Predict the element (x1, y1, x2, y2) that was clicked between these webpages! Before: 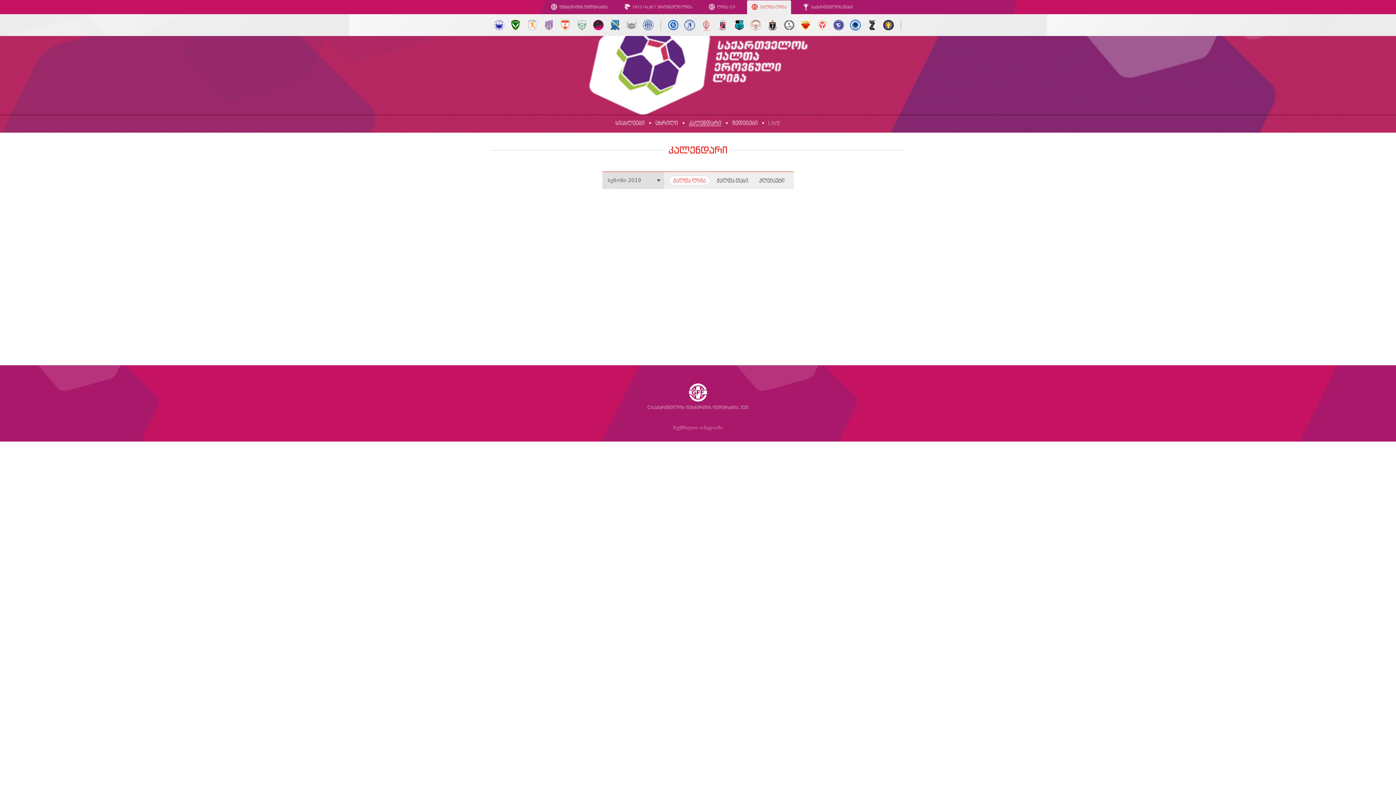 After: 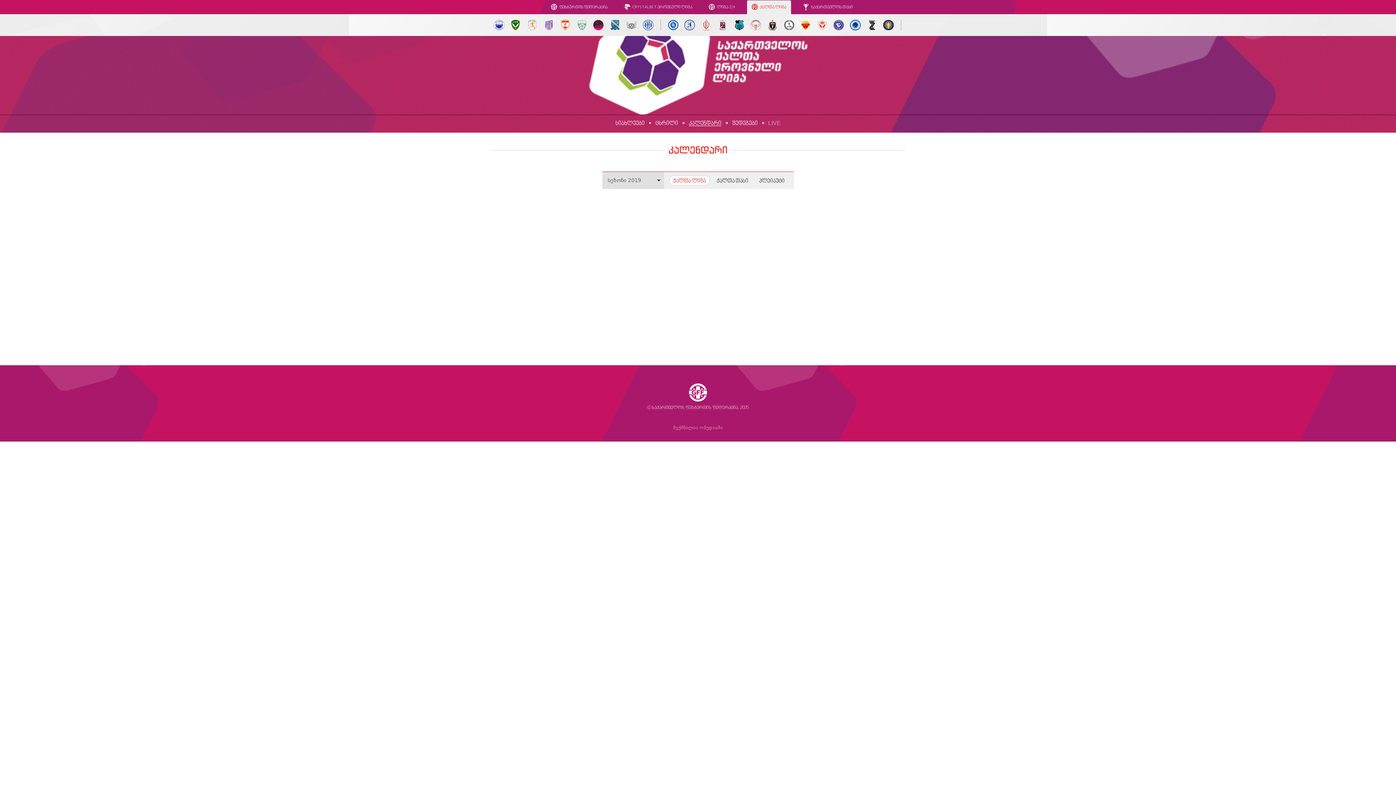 Action: bbox: (768, 116, 781, 130) label: LIVE